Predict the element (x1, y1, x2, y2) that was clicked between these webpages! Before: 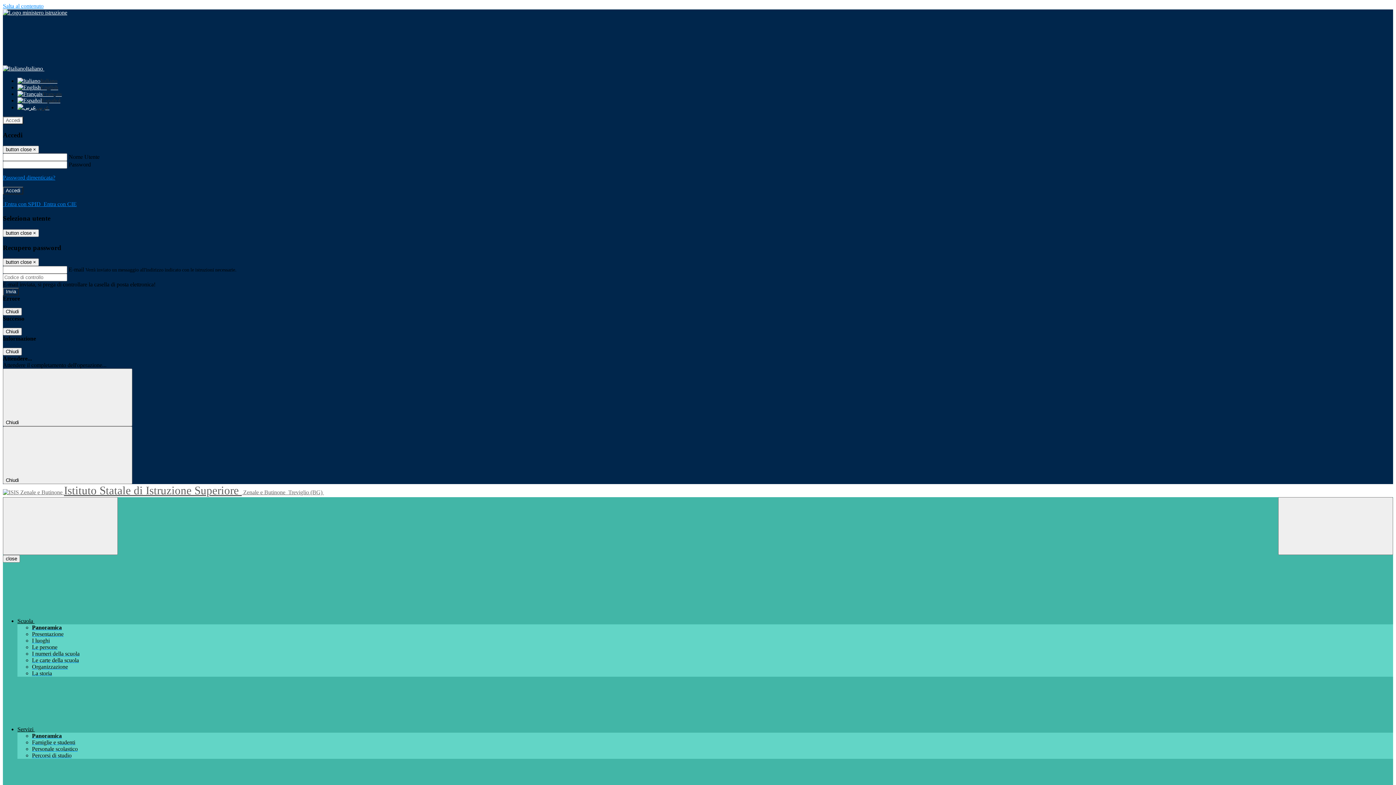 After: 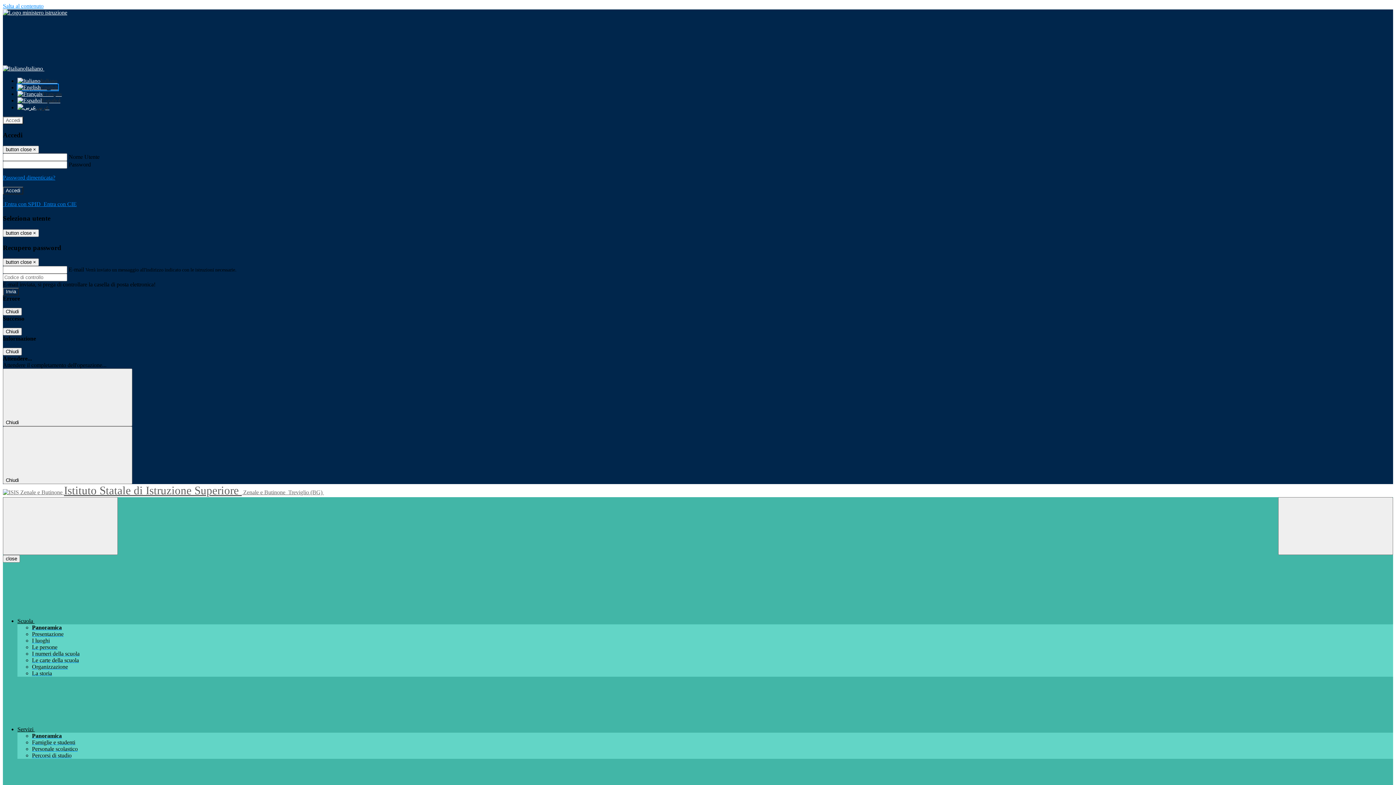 Action: bbox: (17, 84, 58, 90) label: English